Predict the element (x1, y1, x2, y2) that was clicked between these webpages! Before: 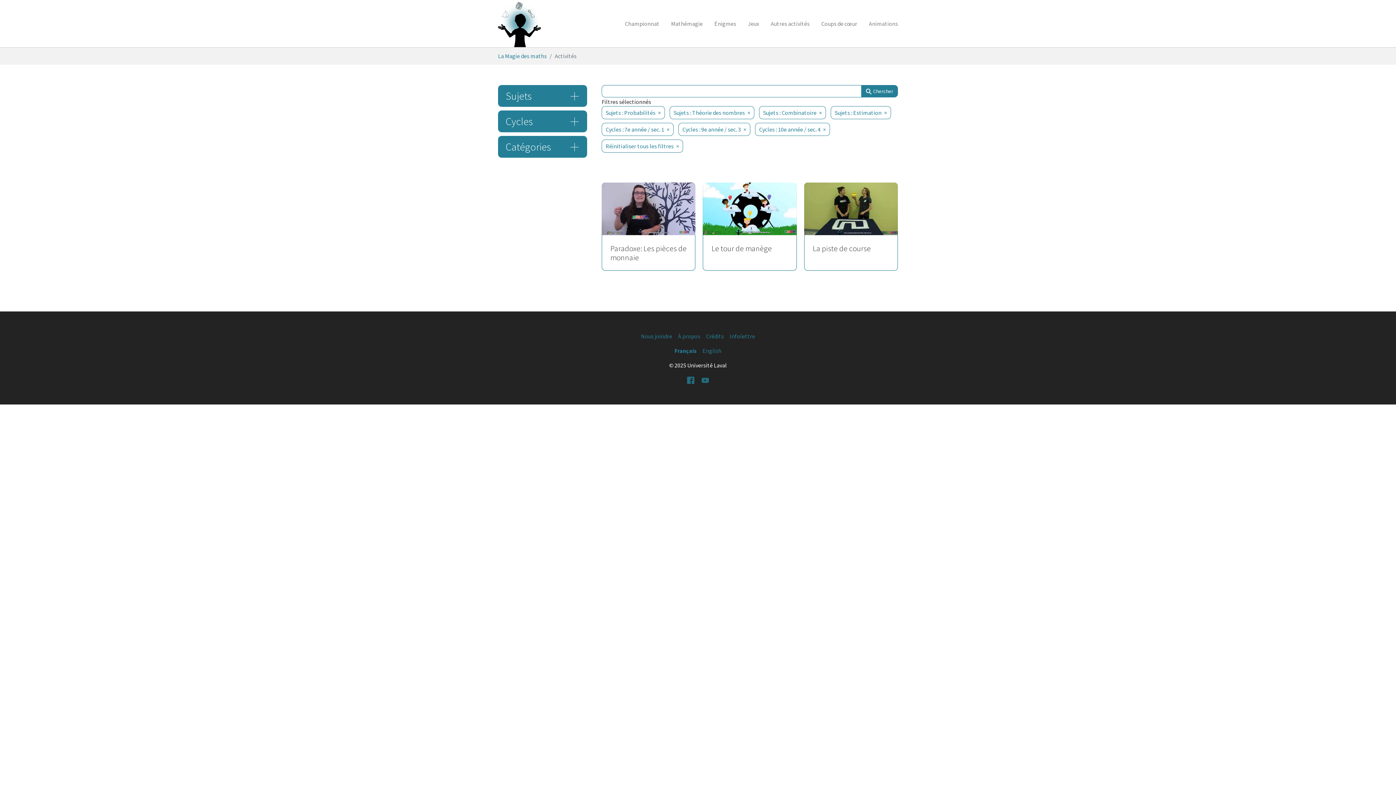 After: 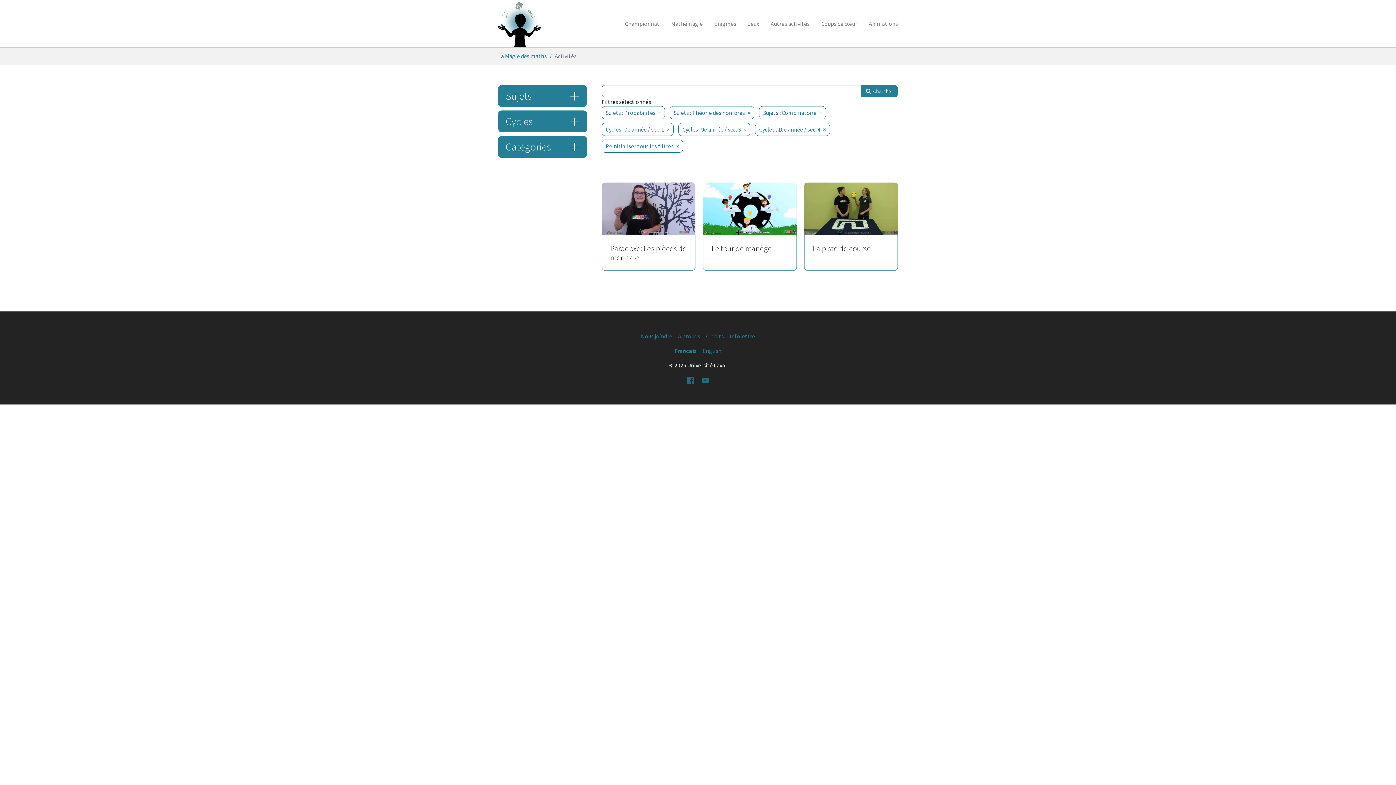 Action: bbox: (830, 106, 891, 119) label: Sujets : Estimation